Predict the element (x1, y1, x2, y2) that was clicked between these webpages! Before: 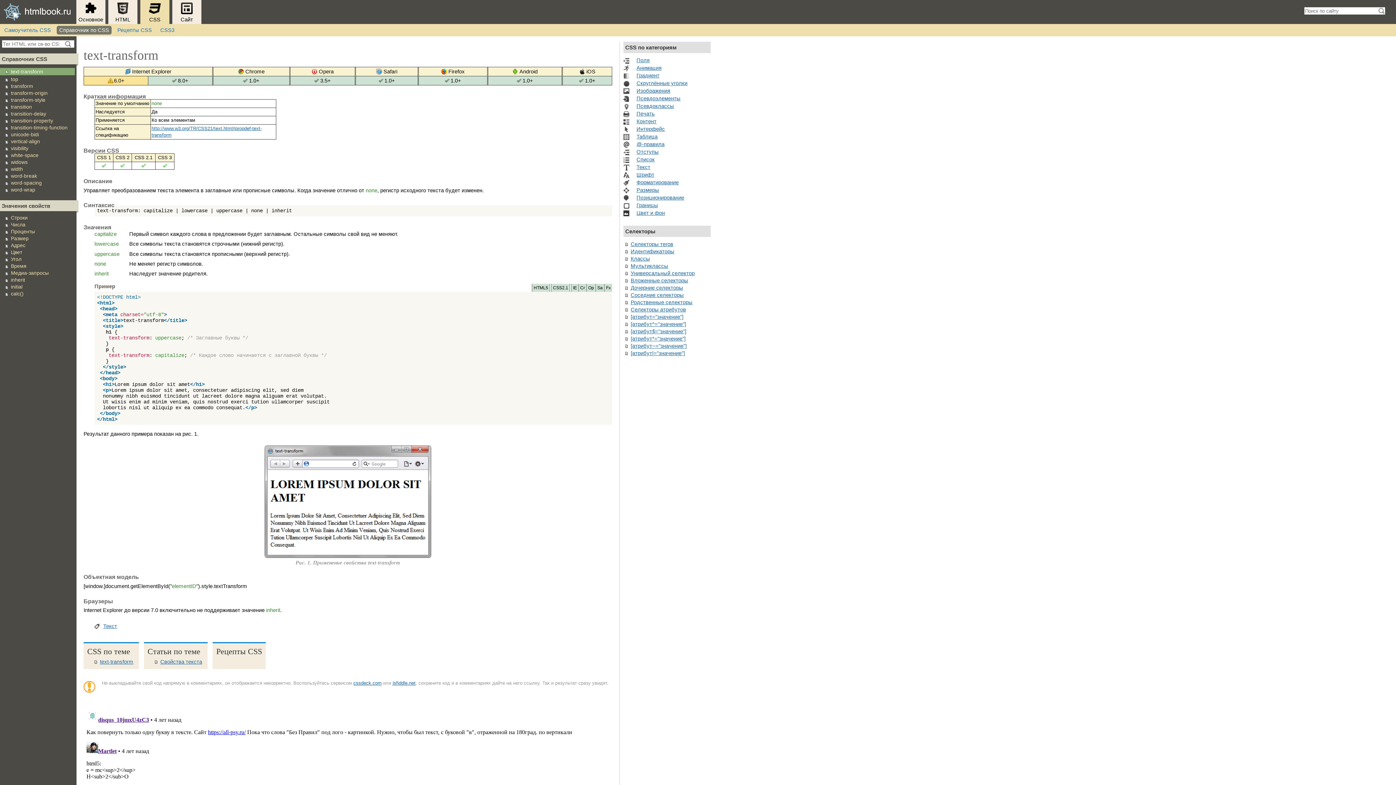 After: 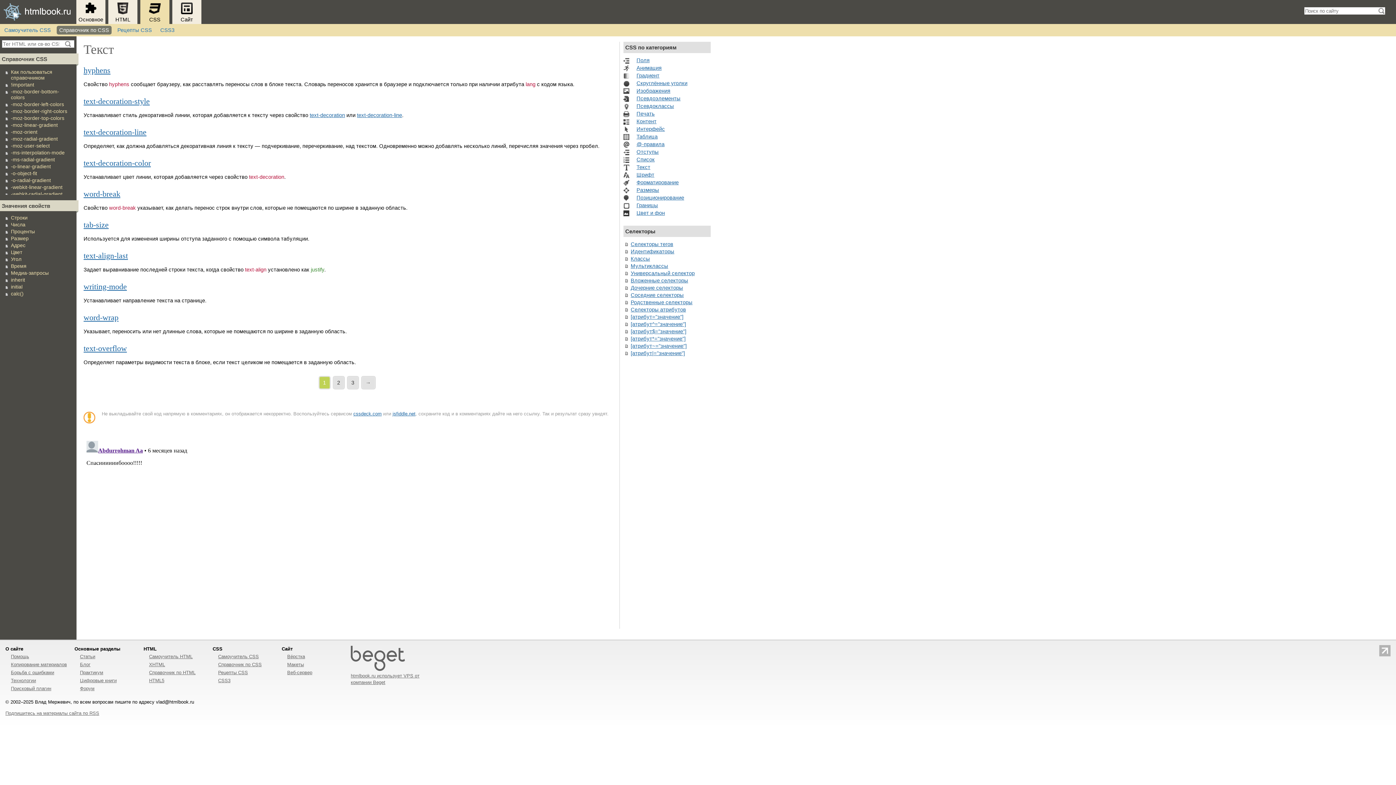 Action: bbox: (636, 164, 650, 170) label: Текст